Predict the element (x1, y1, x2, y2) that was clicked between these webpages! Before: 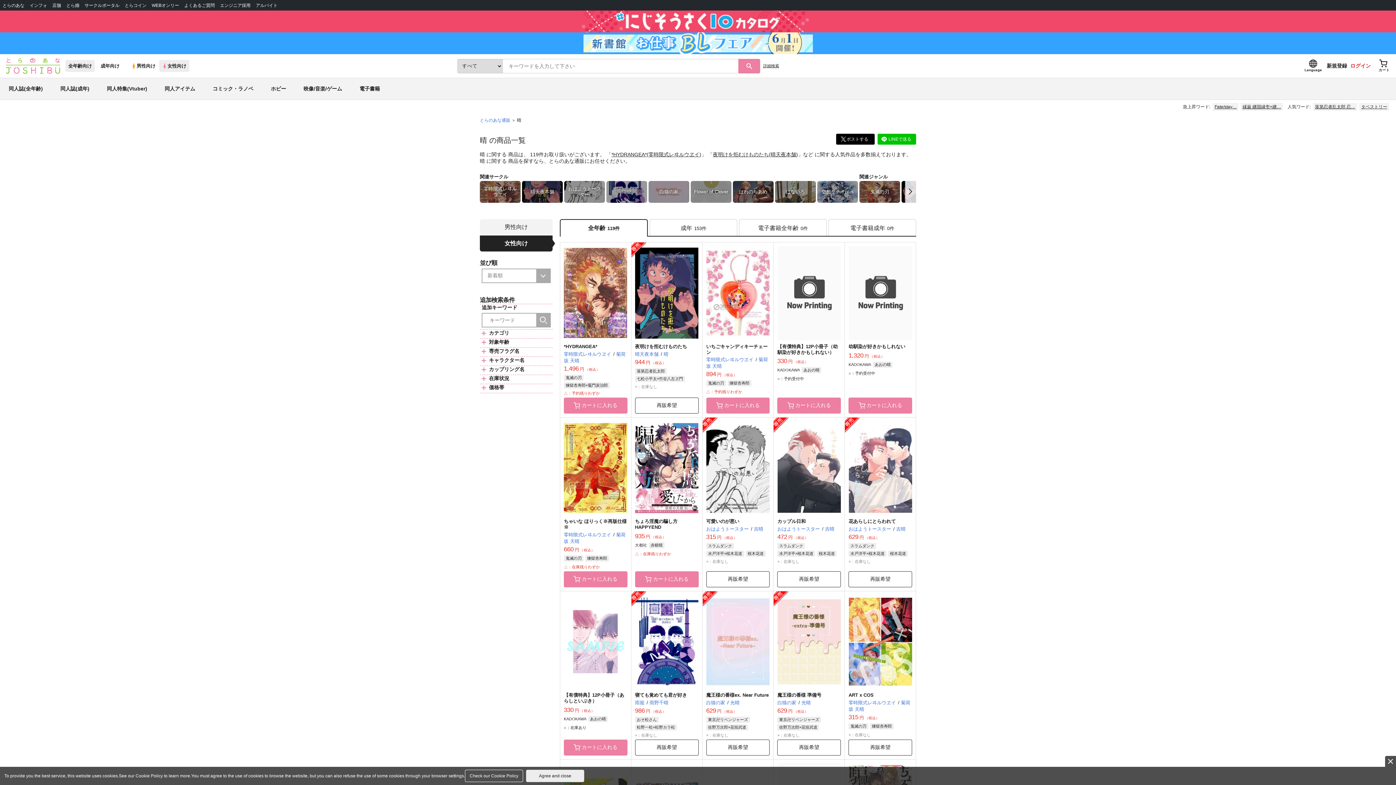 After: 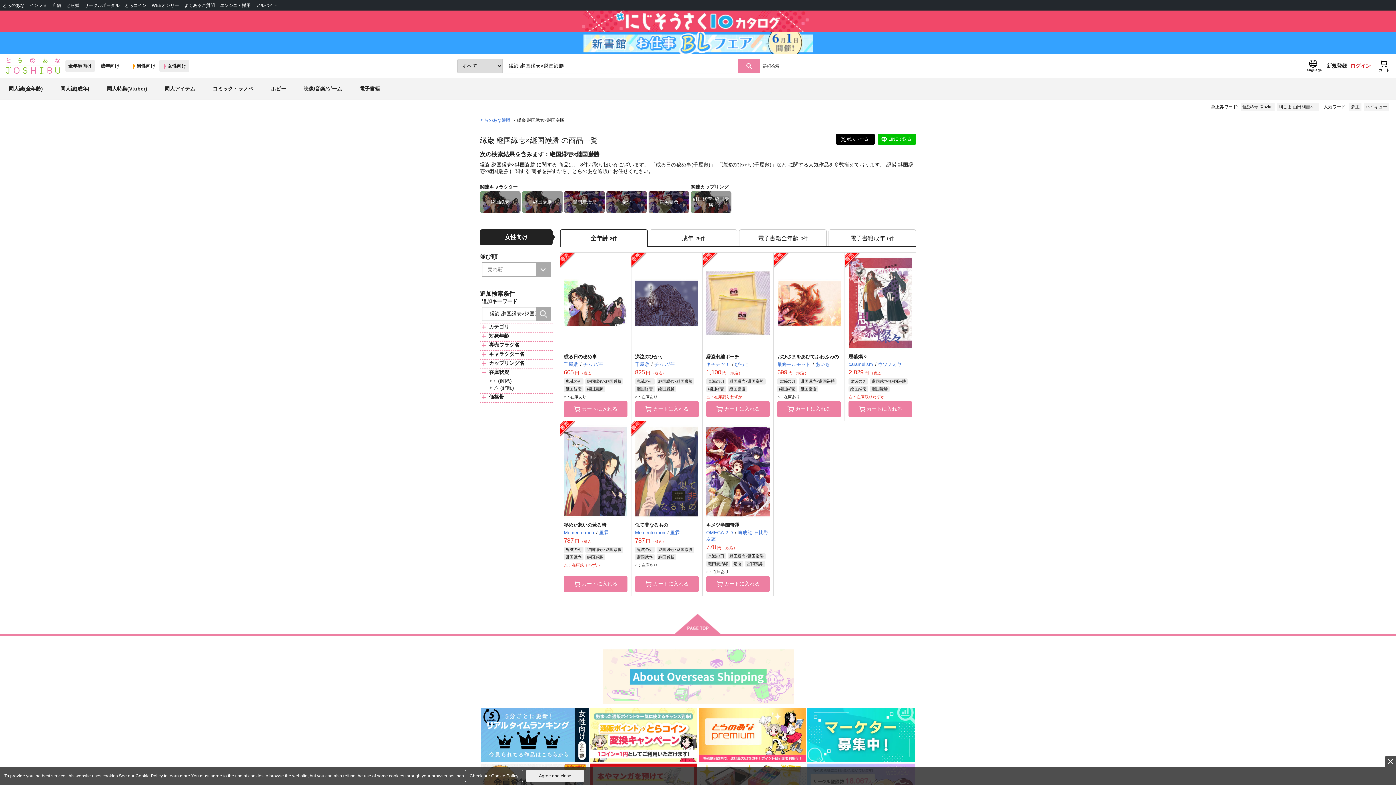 Action: bbox: (1241, 102, 1283, 110) label: 縁巌 継国縁壱×継…